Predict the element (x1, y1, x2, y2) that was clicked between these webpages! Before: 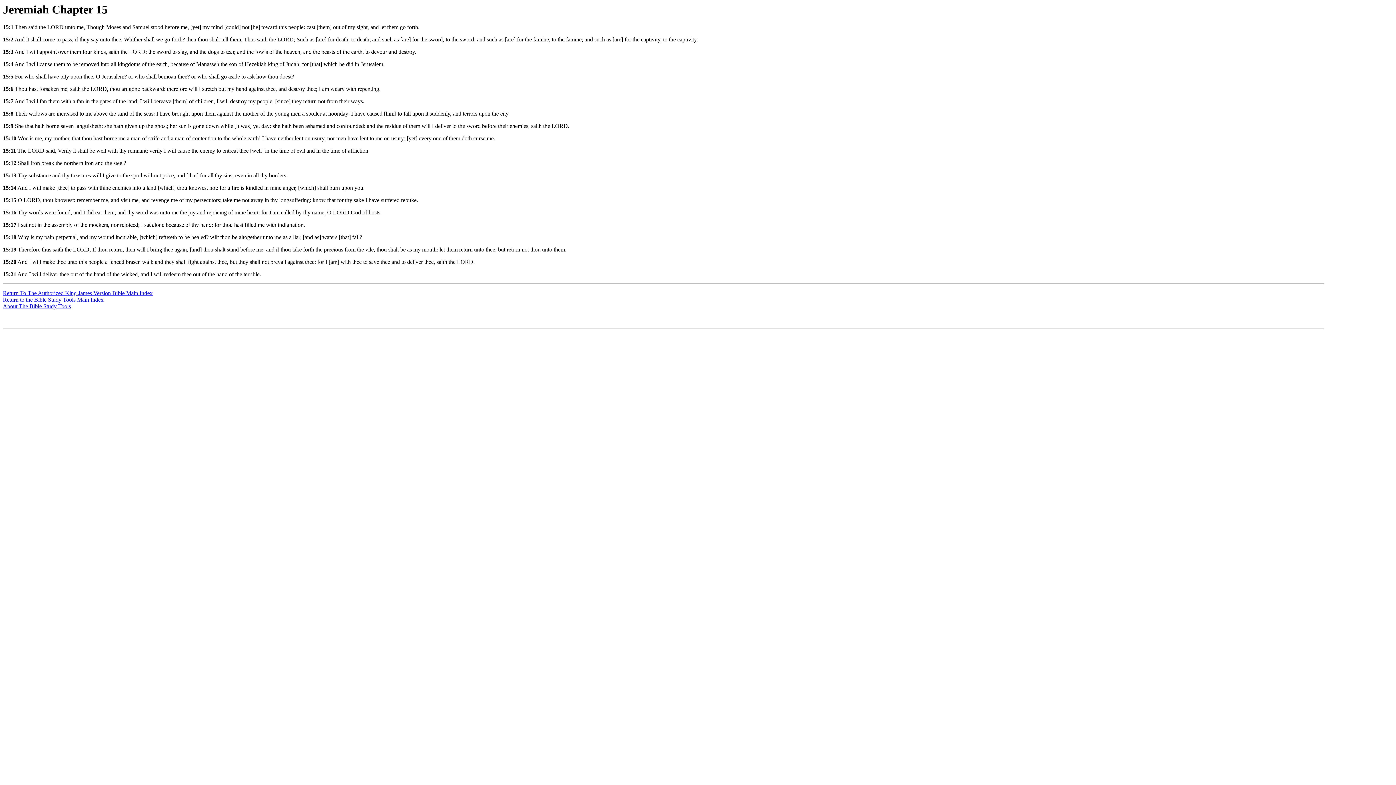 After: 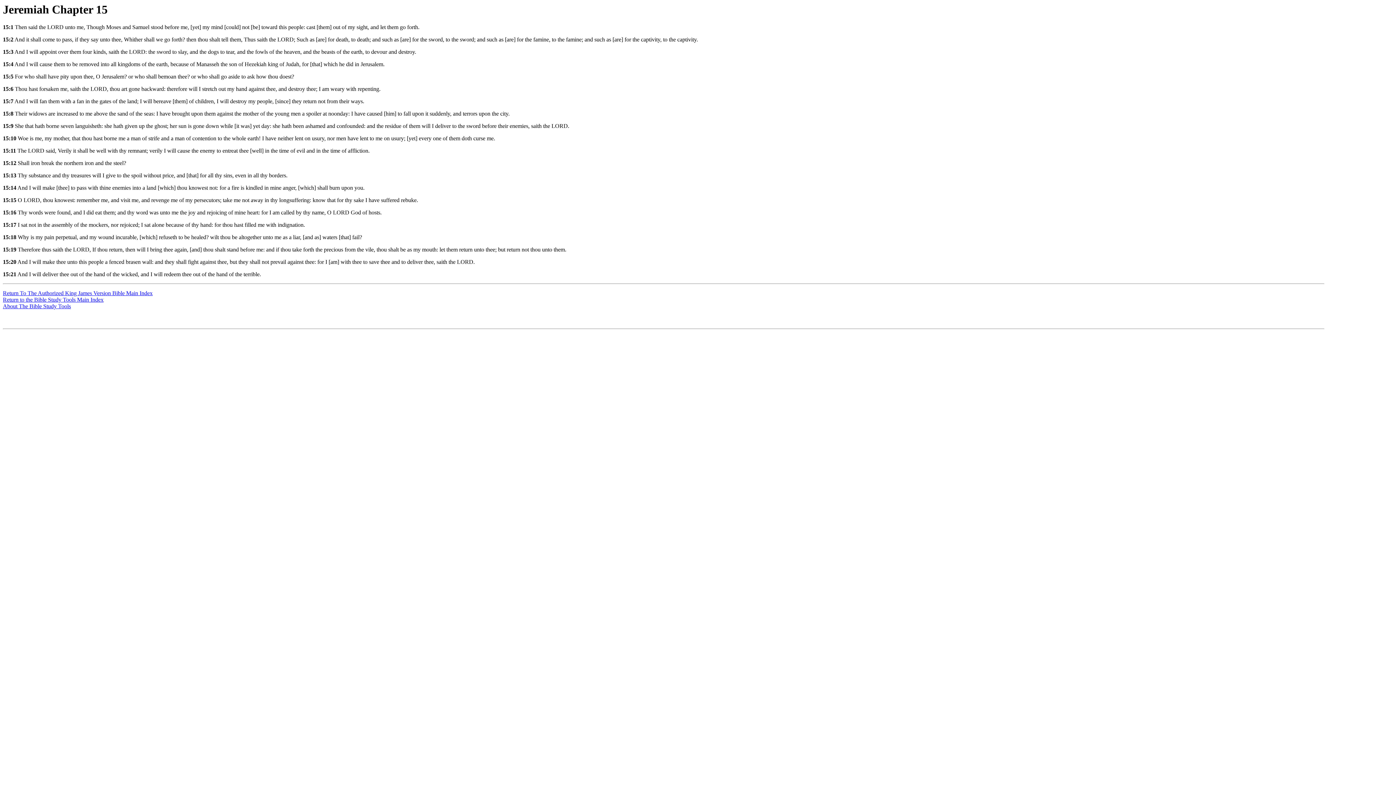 Action: bbox: (2, 48, 13, 55) label: 15:3